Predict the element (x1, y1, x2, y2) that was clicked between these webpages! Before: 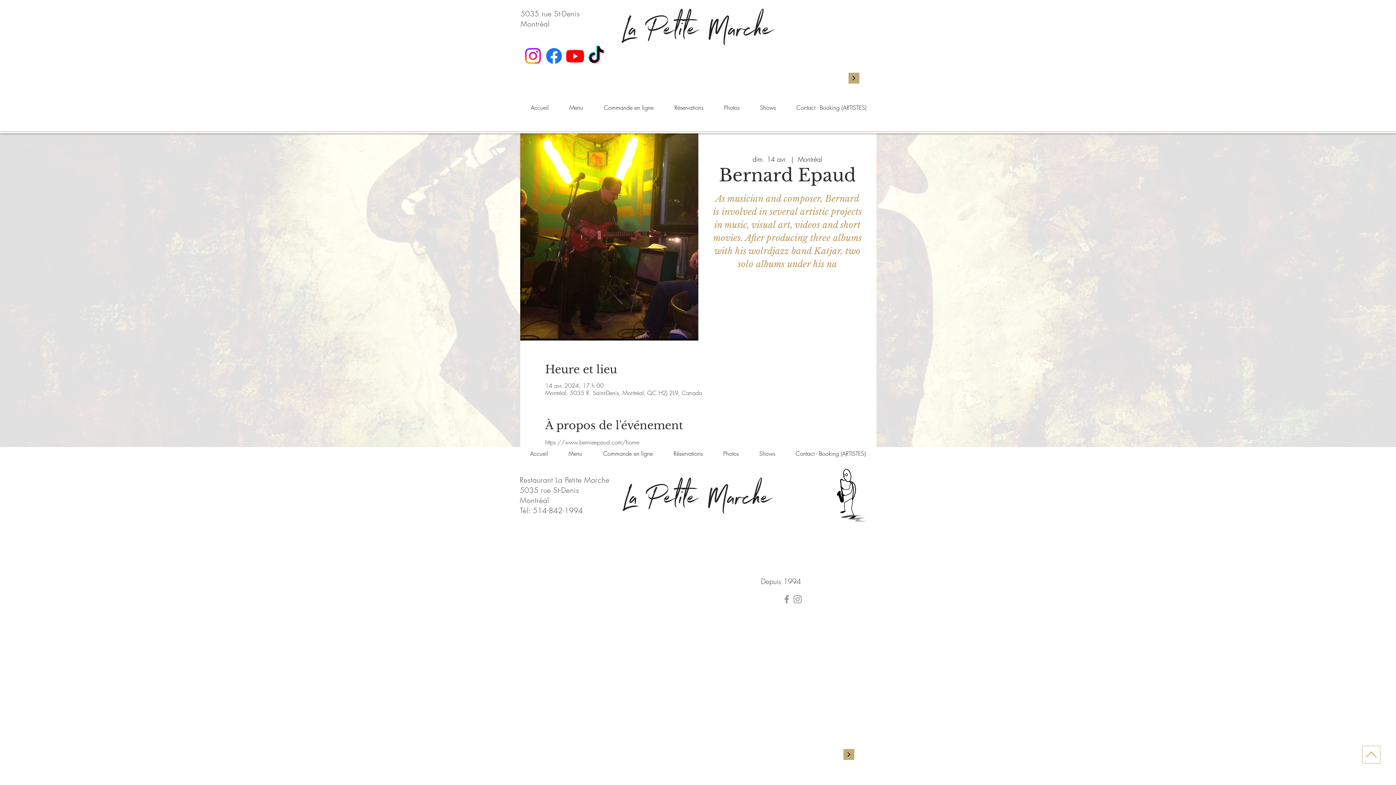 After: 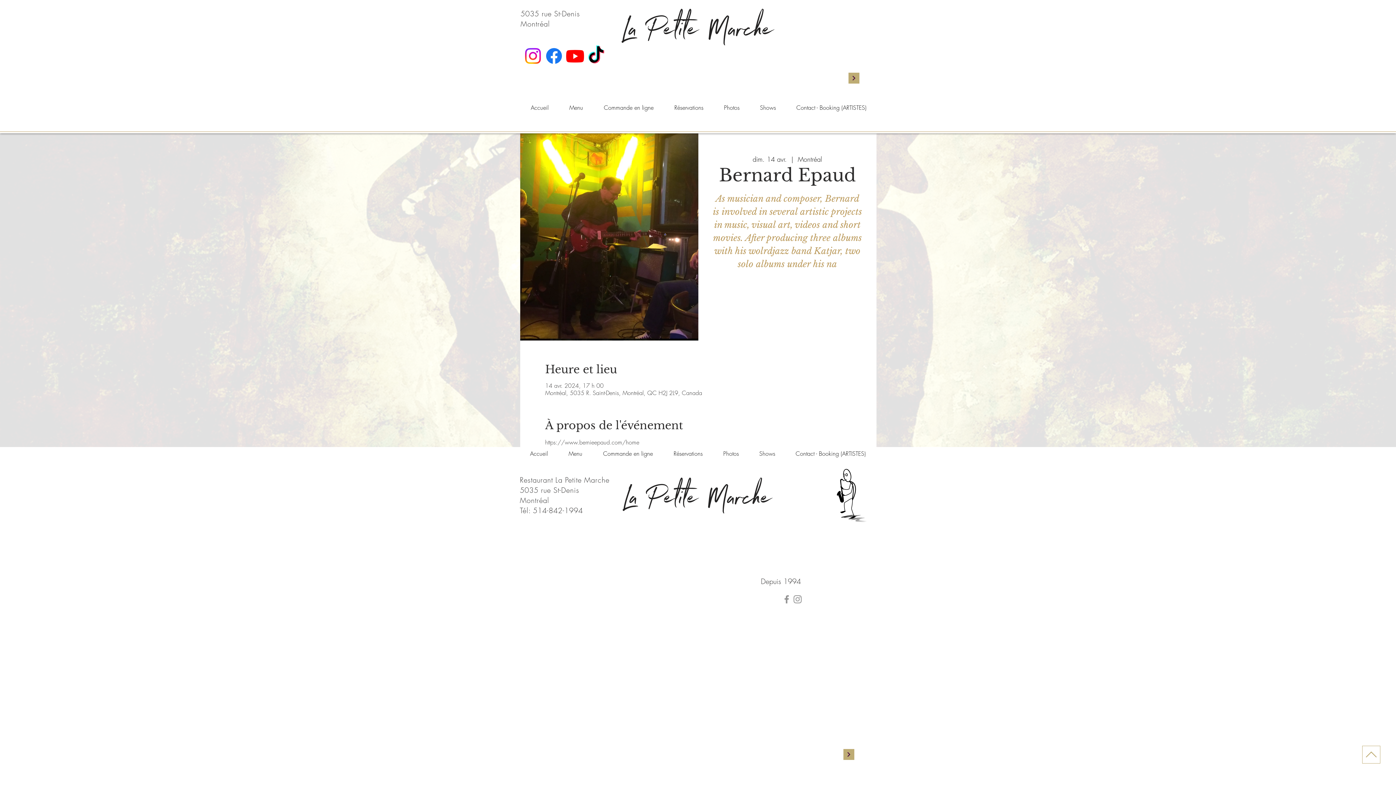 Action: bbox: (1366, 749, 1377, 760)